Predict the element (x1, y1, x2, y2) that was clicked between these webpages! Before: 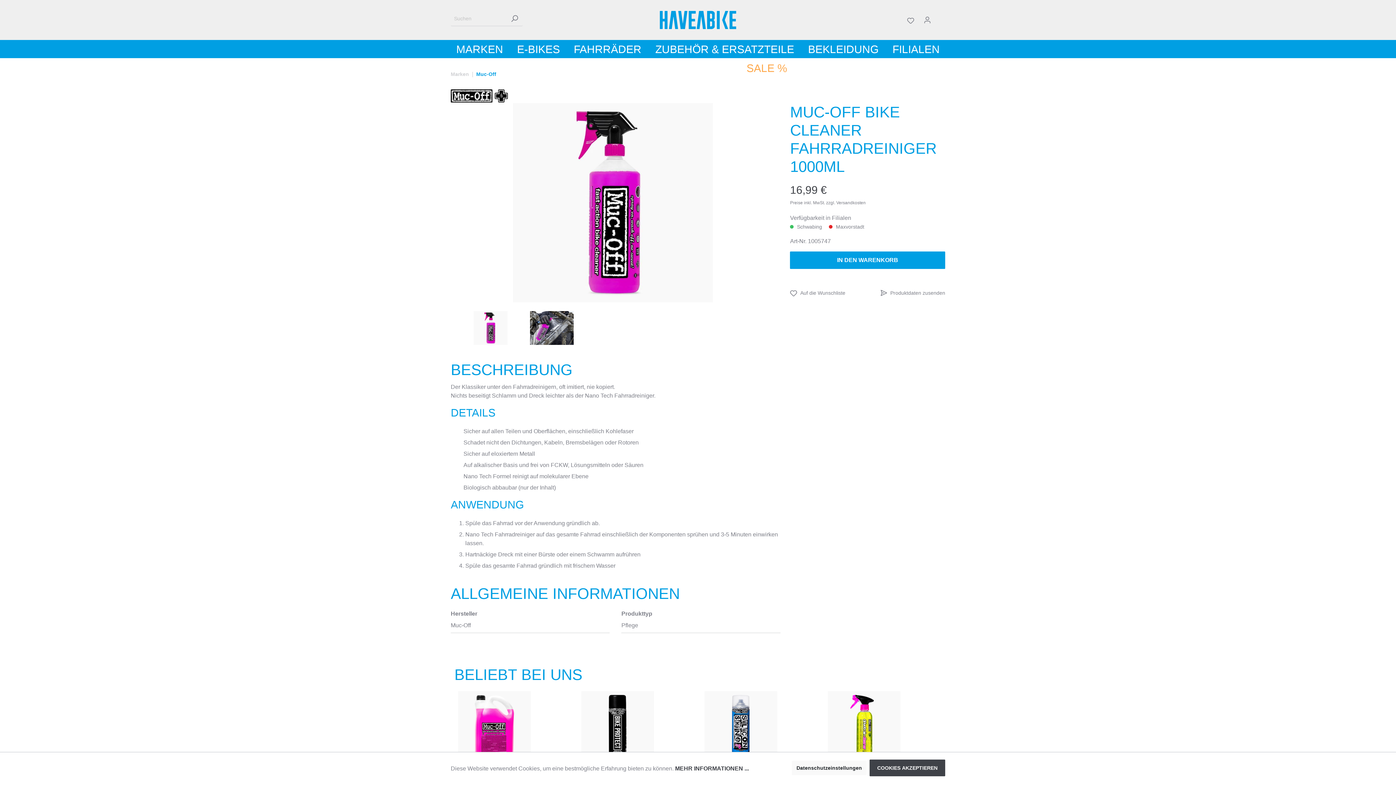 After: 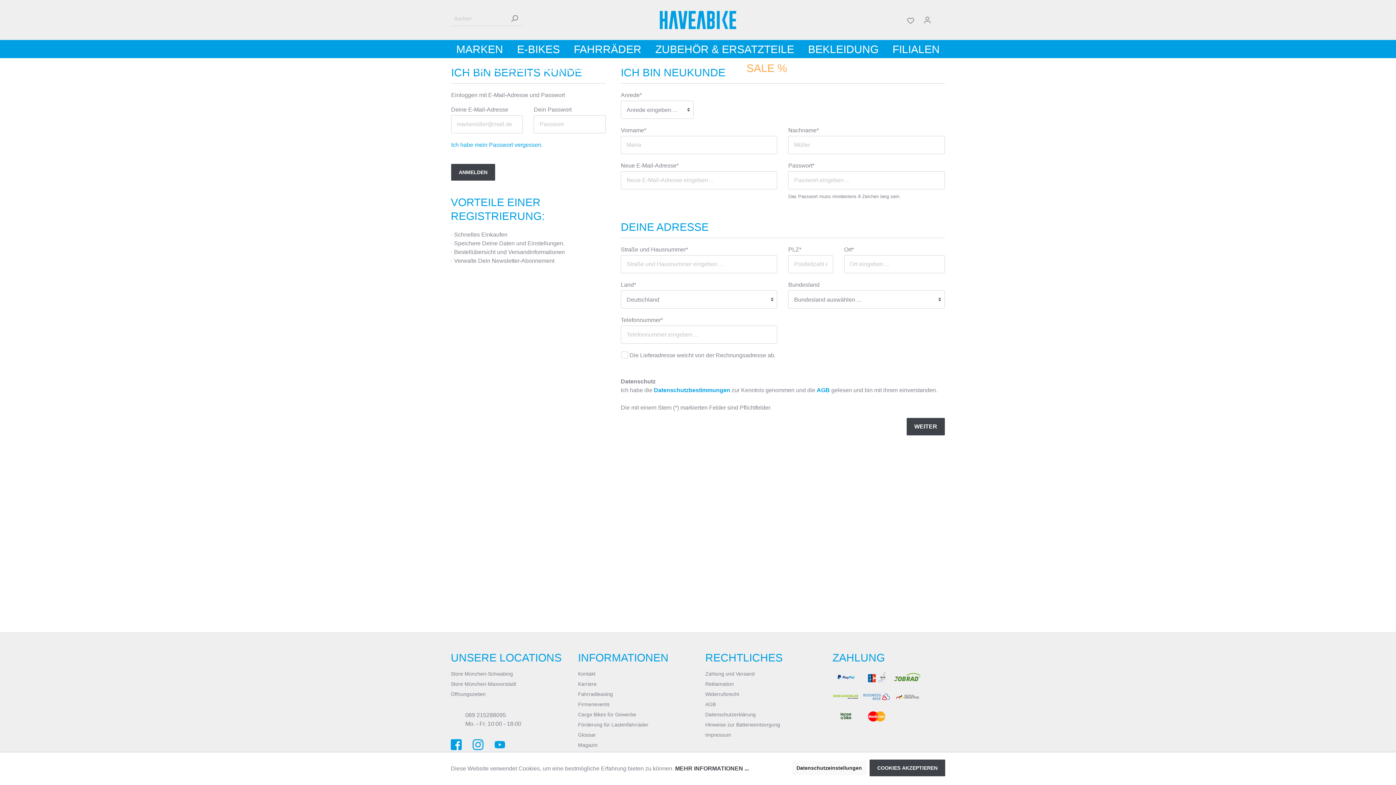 Action: bbox: (880, 289, 945, 296) label: Produktdaten zusenden